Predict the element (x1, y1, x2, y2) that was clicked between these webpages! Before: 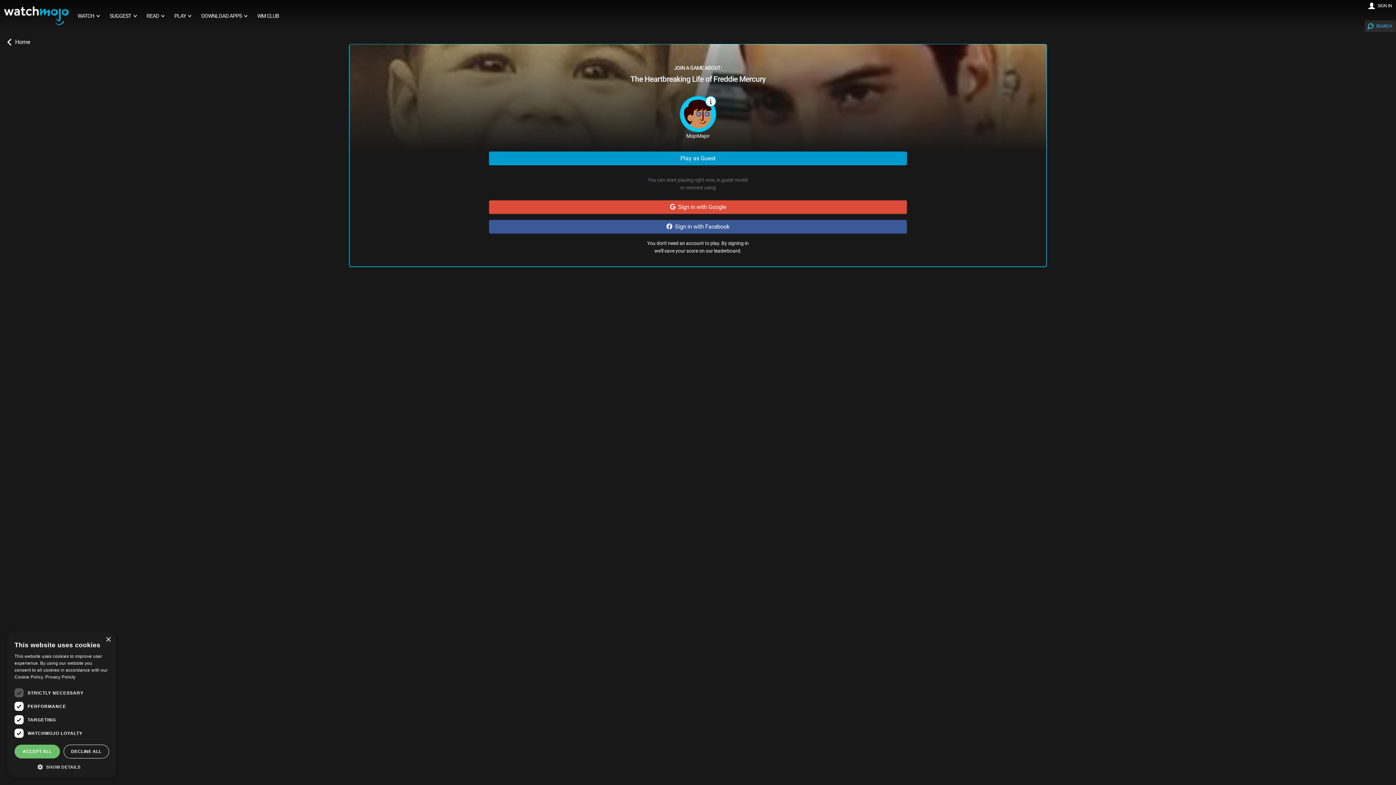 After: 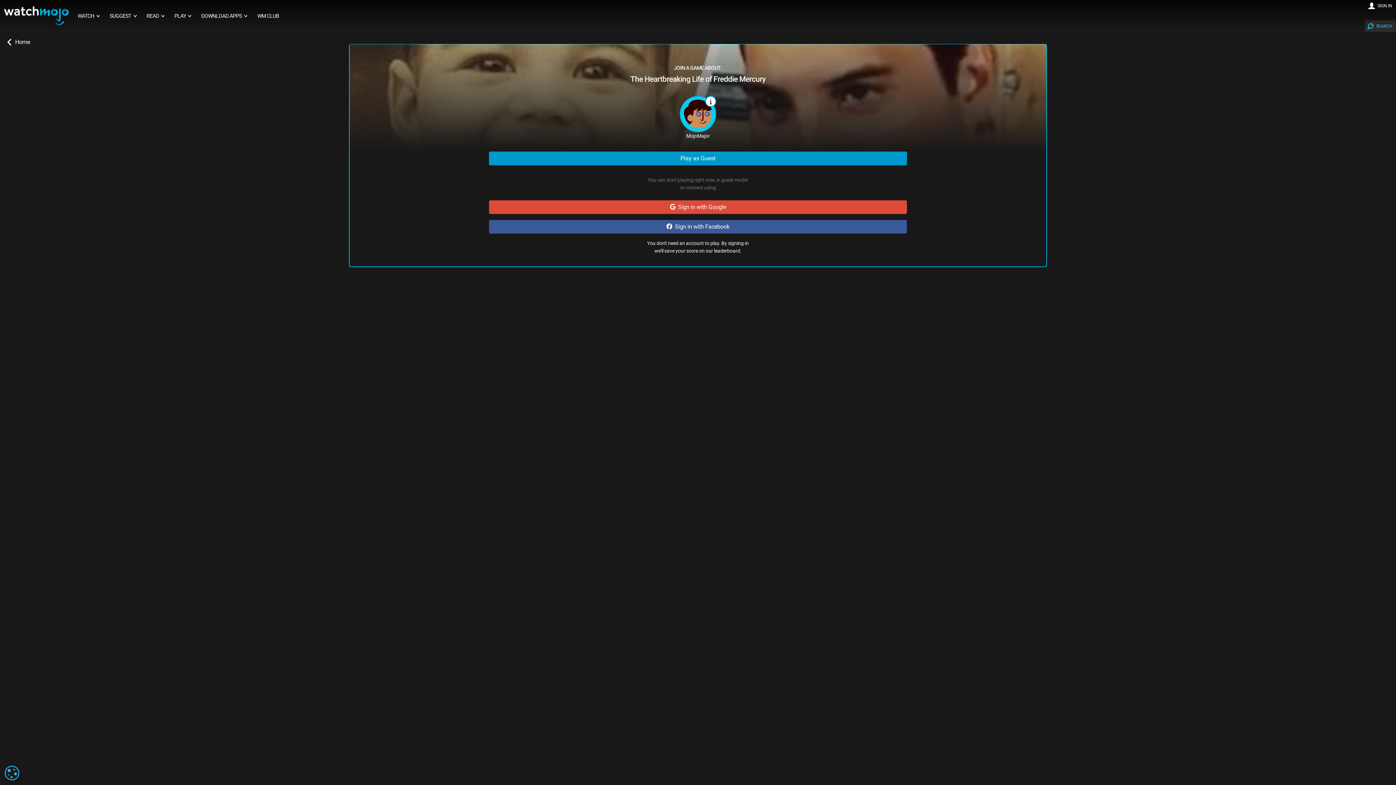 Action: bbox: (105, 637, 110, 642) label: Close